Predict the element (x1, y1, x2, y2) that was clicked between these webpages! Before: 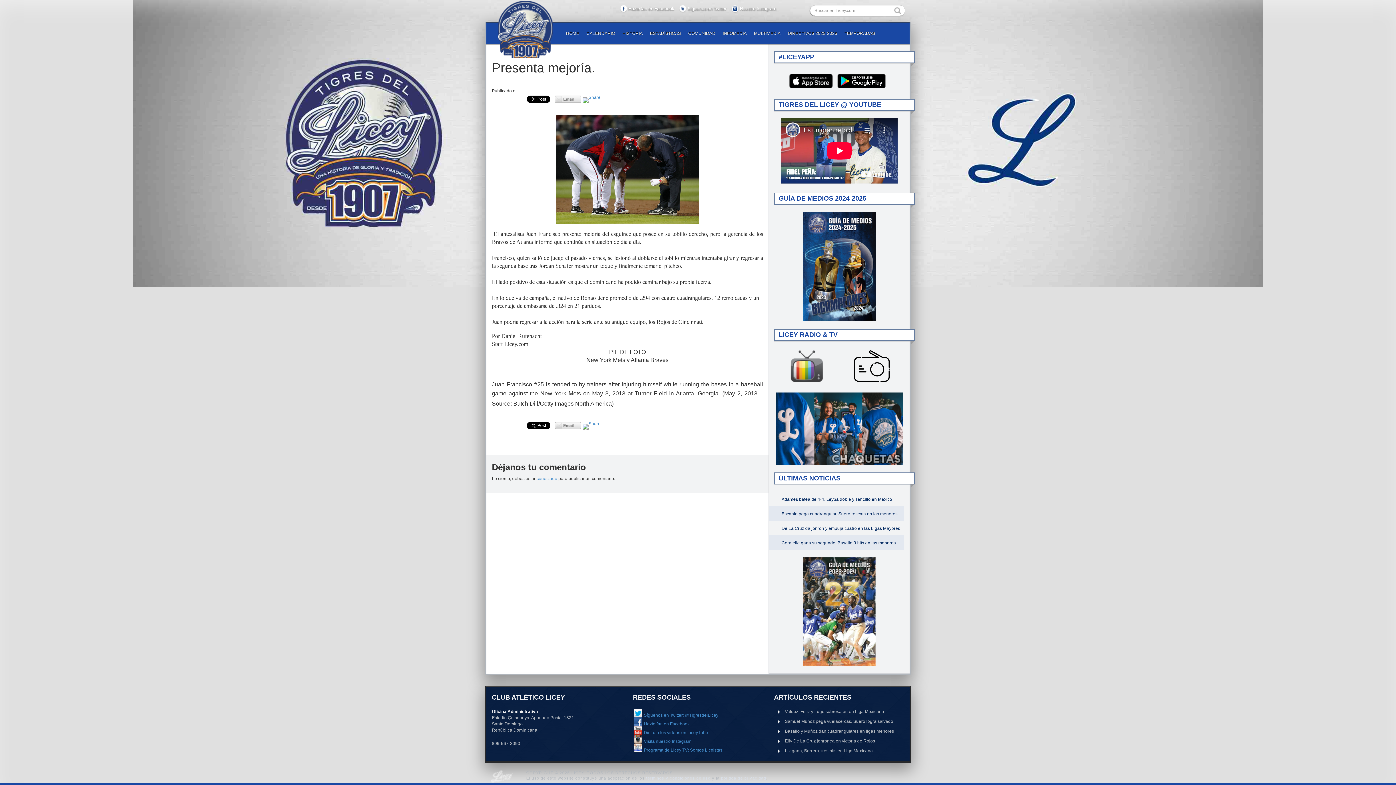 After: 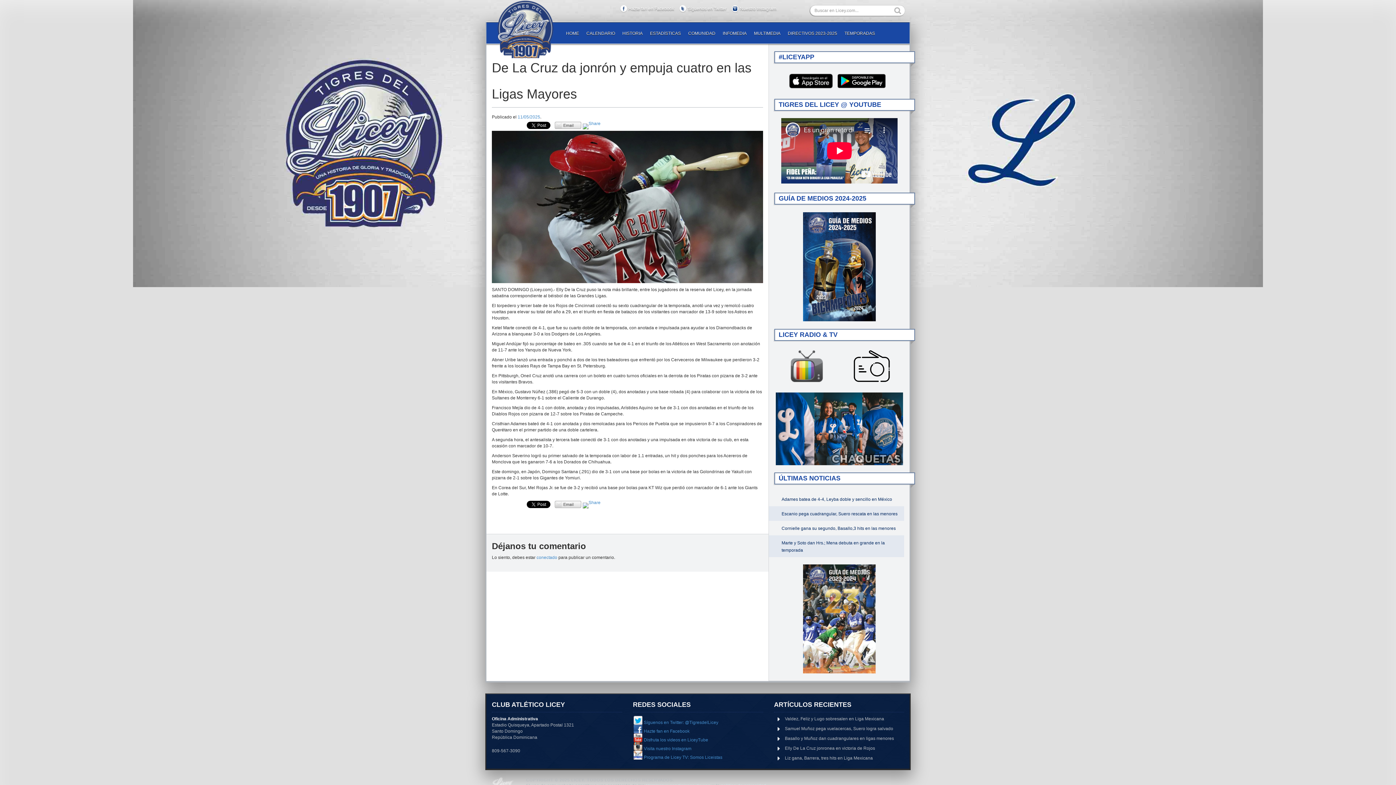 Action: label: De La Cruz da jonrón y empuja cuatro en las Ligas Mayores bbox: (781, 526, 900, 531)